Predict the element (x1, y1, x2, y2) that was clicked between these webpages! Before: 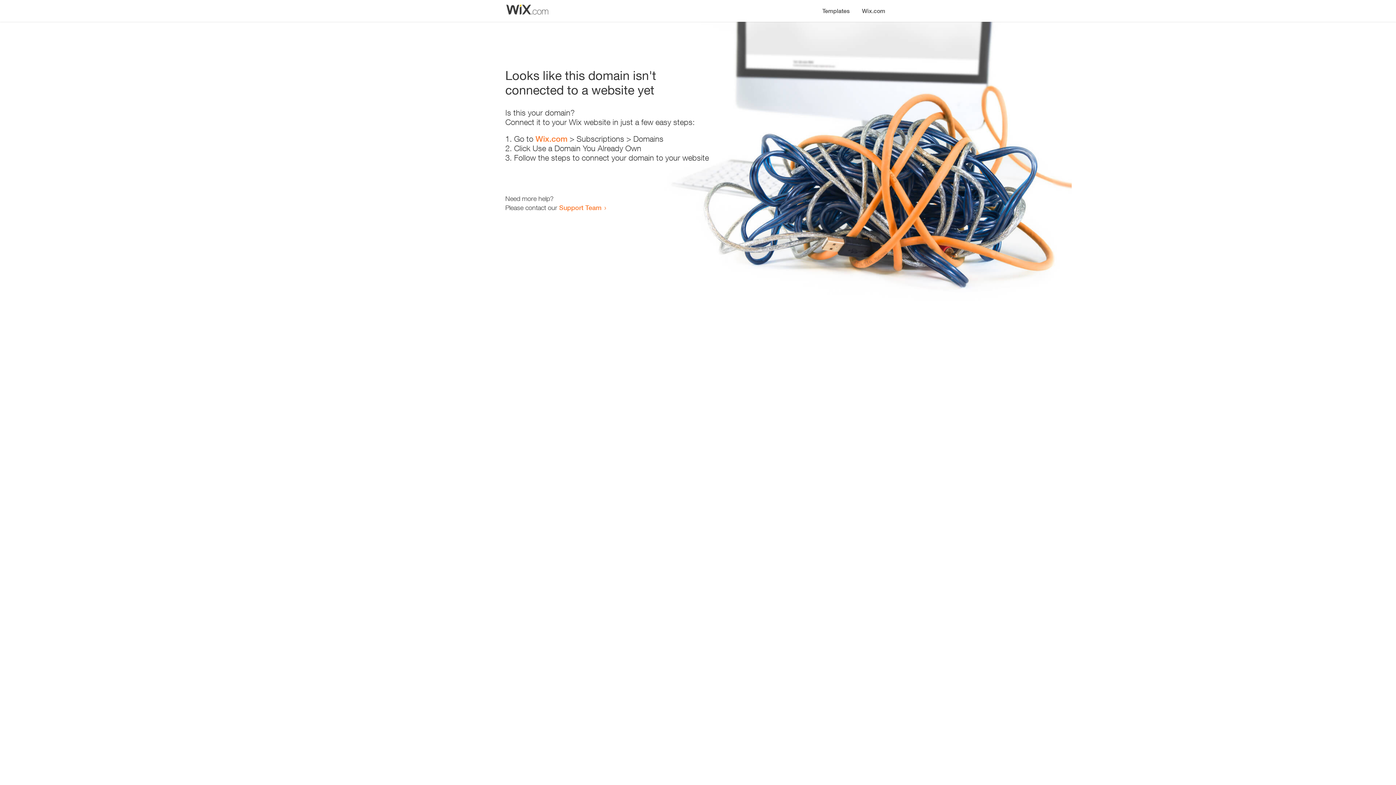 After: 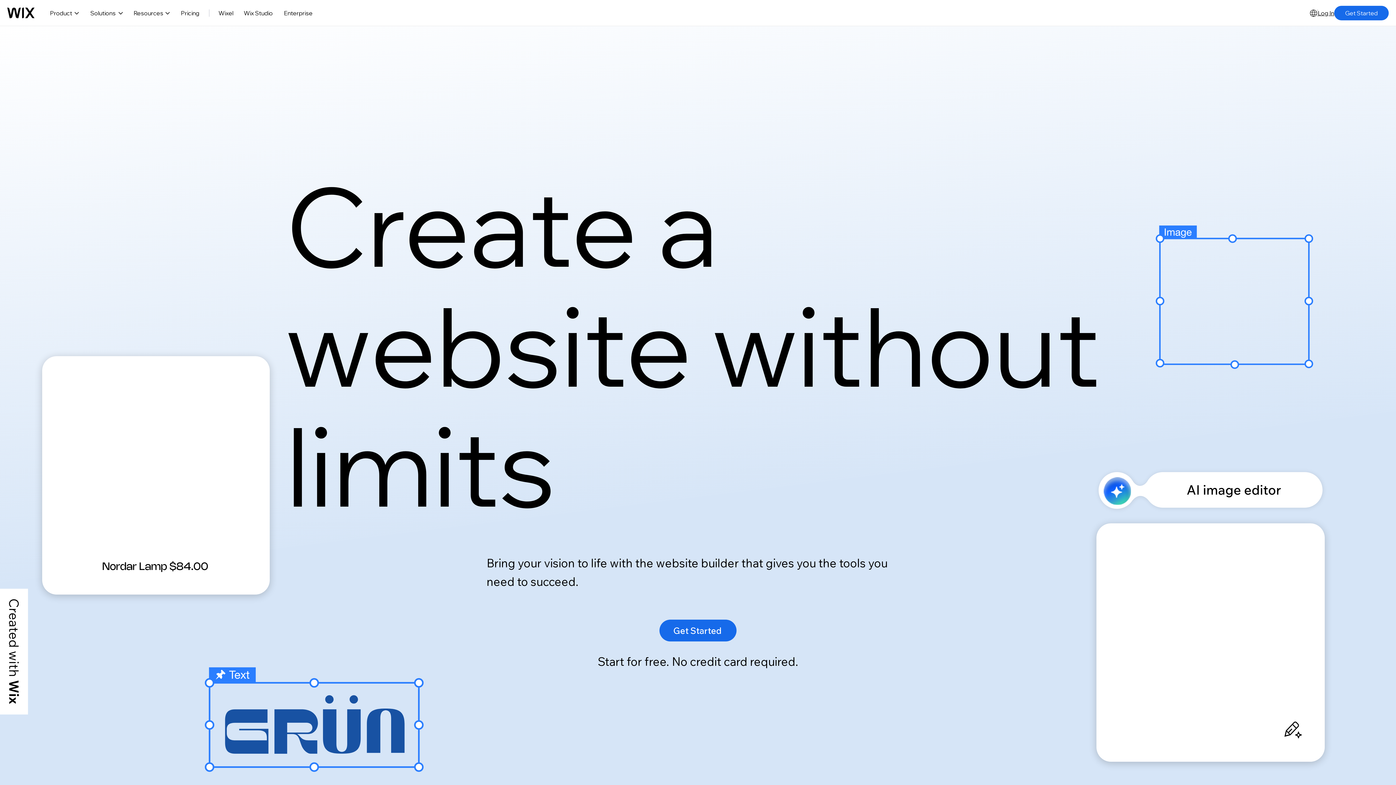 Action: bbox: (535, 134, 567, 143) label: Wix.com